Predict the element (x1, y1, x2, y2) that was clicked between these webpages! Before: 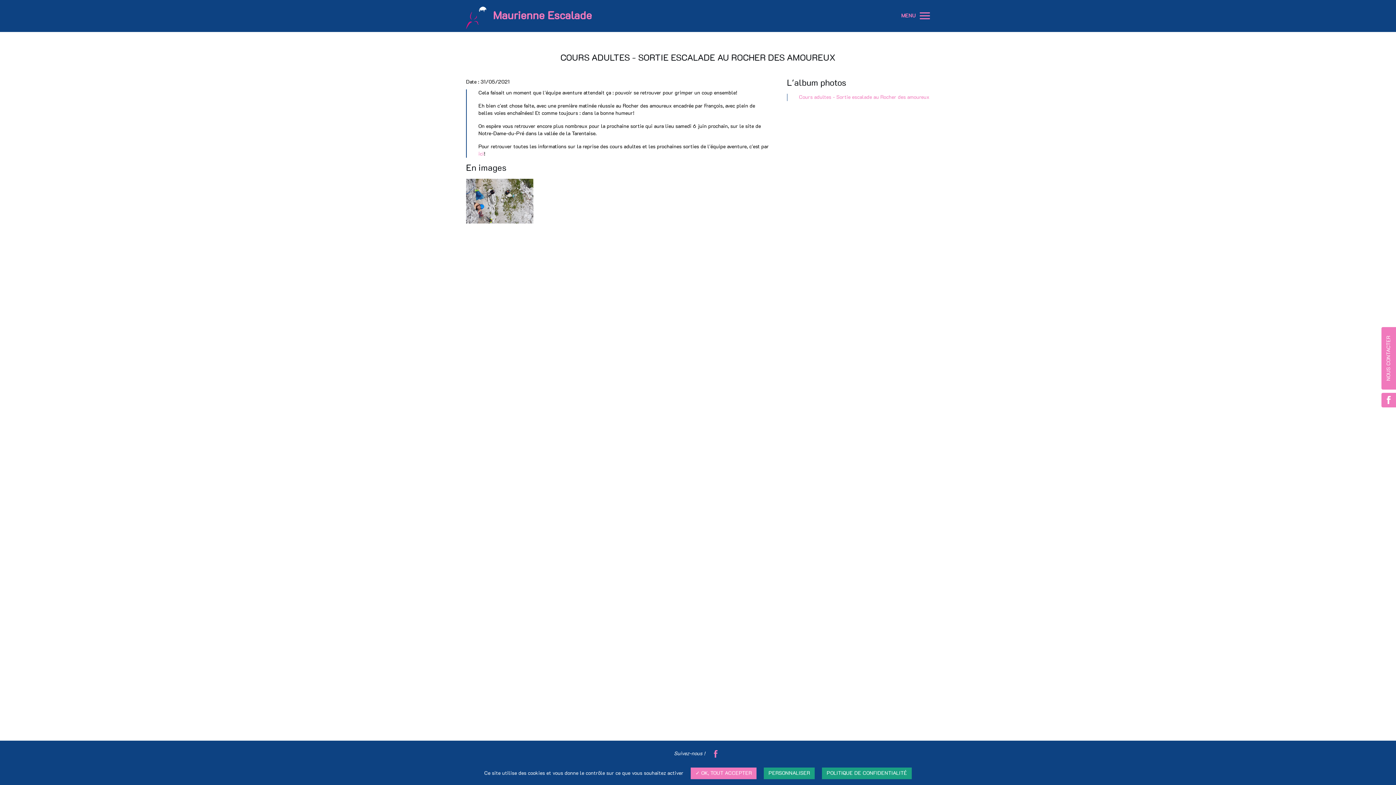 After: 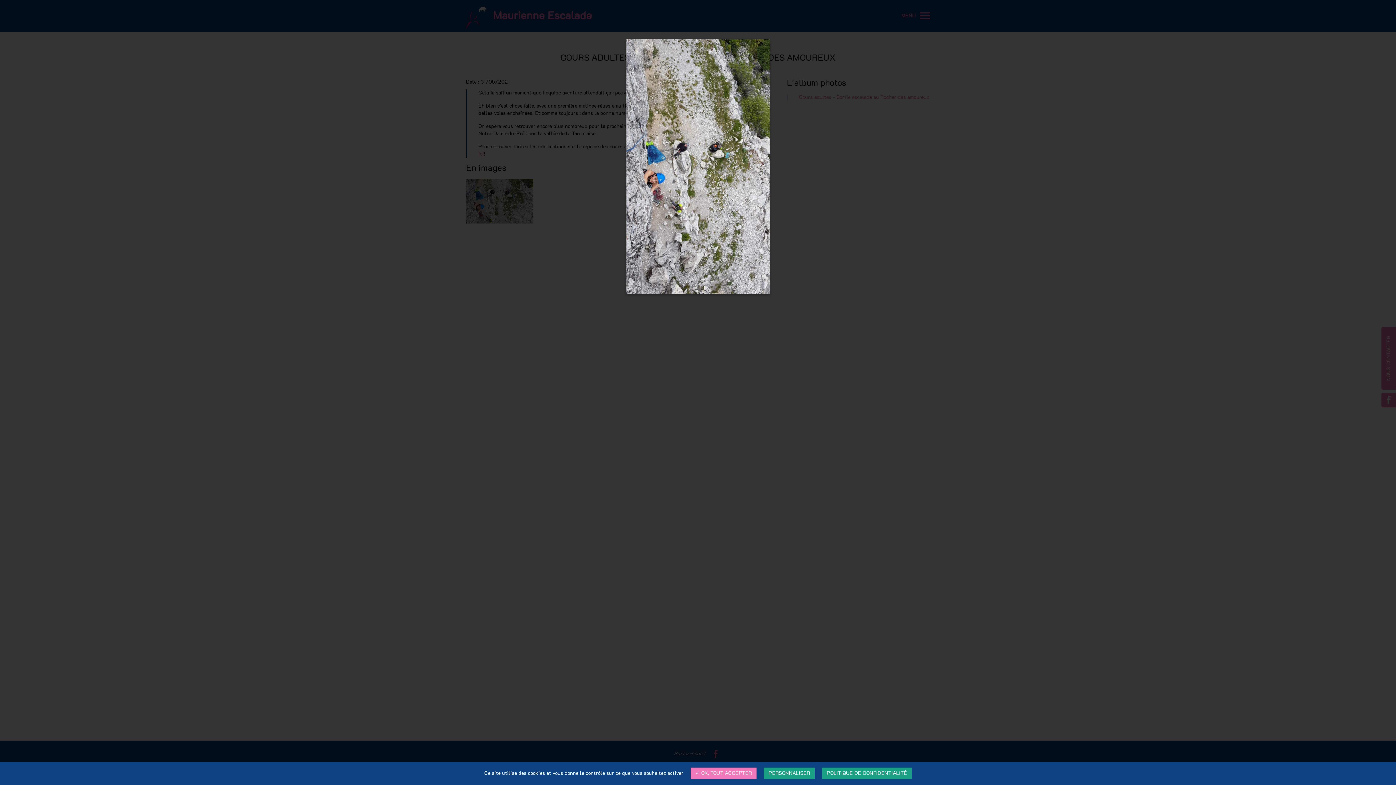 Action: bbox: (466, 180, 533, 185)